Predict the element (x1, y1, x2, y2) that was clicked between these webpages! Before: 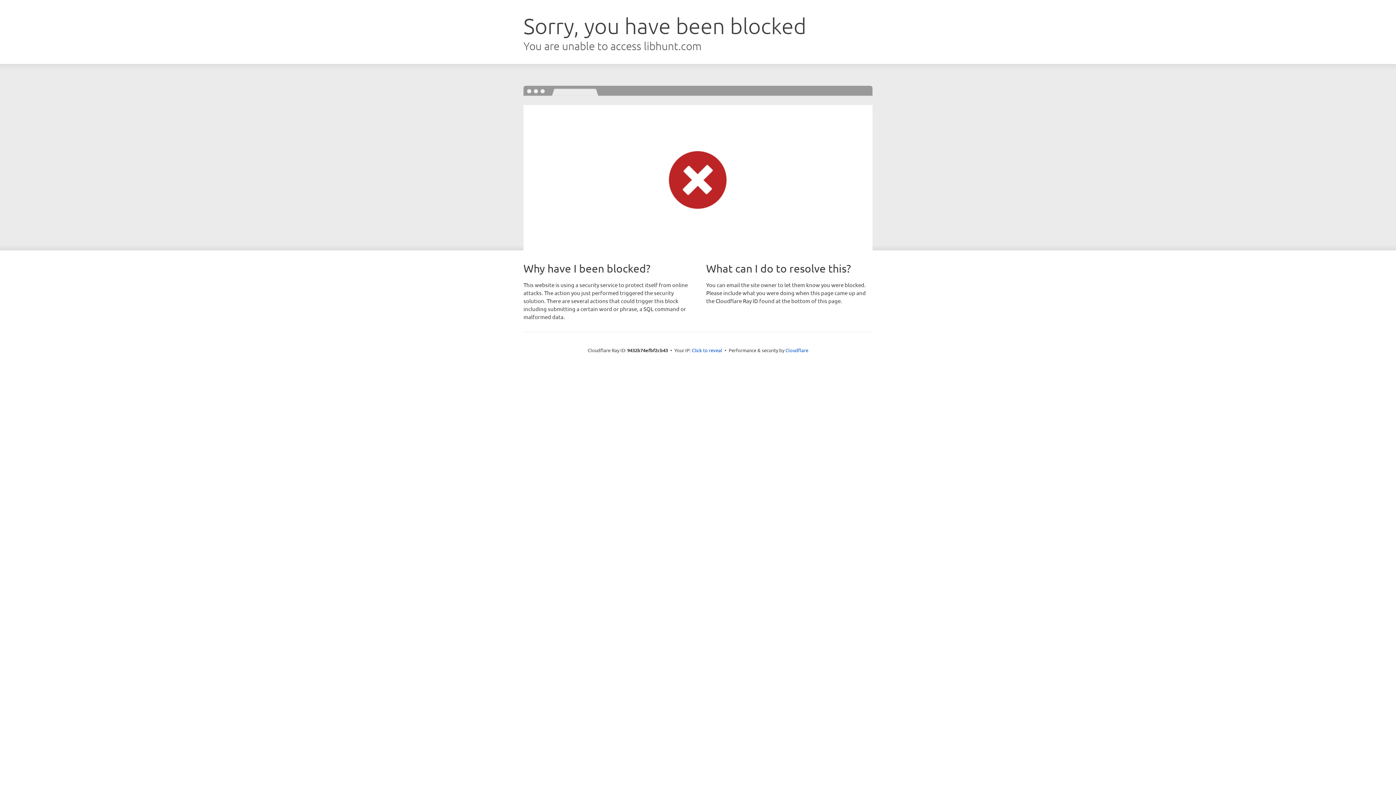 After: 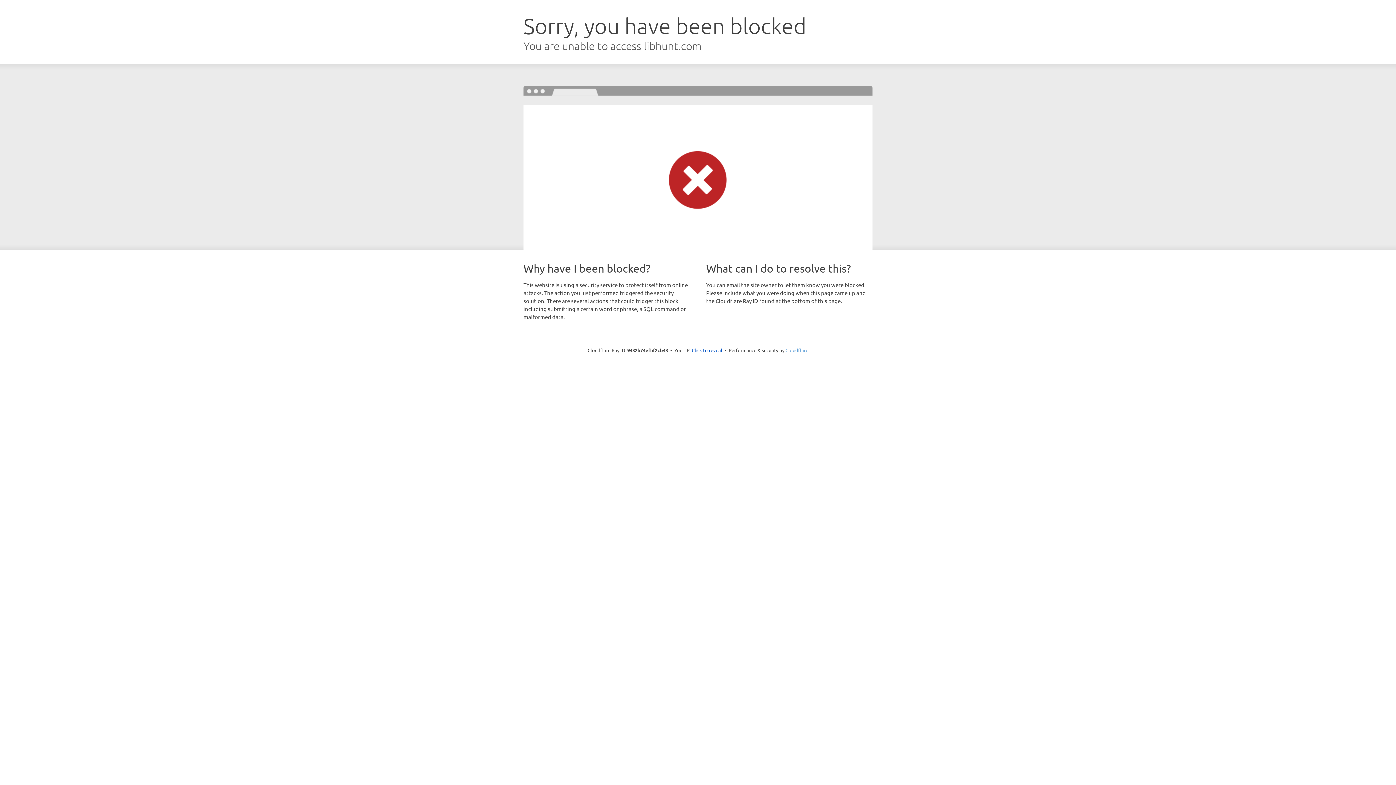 Action: label: Cloudflare bbox: (785, 347, 808, 353)